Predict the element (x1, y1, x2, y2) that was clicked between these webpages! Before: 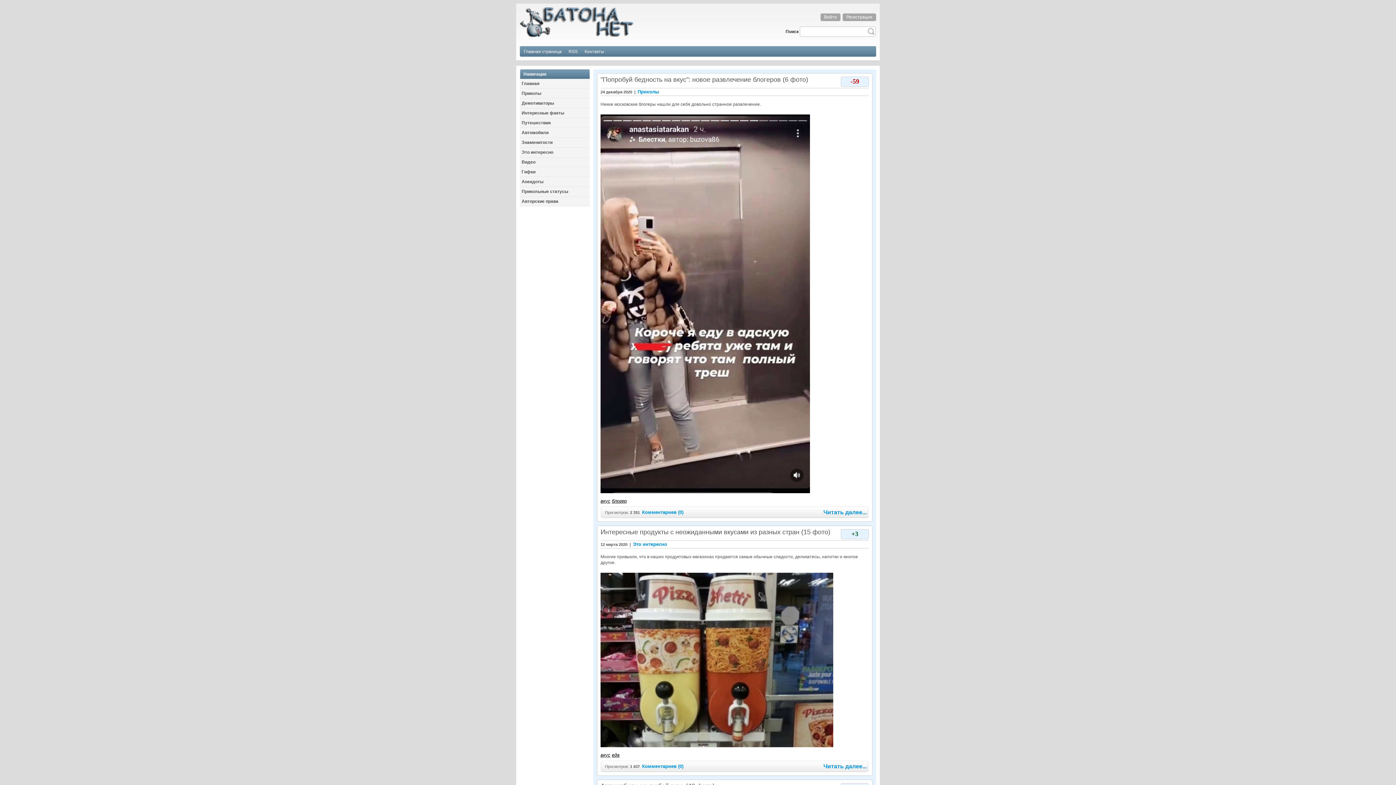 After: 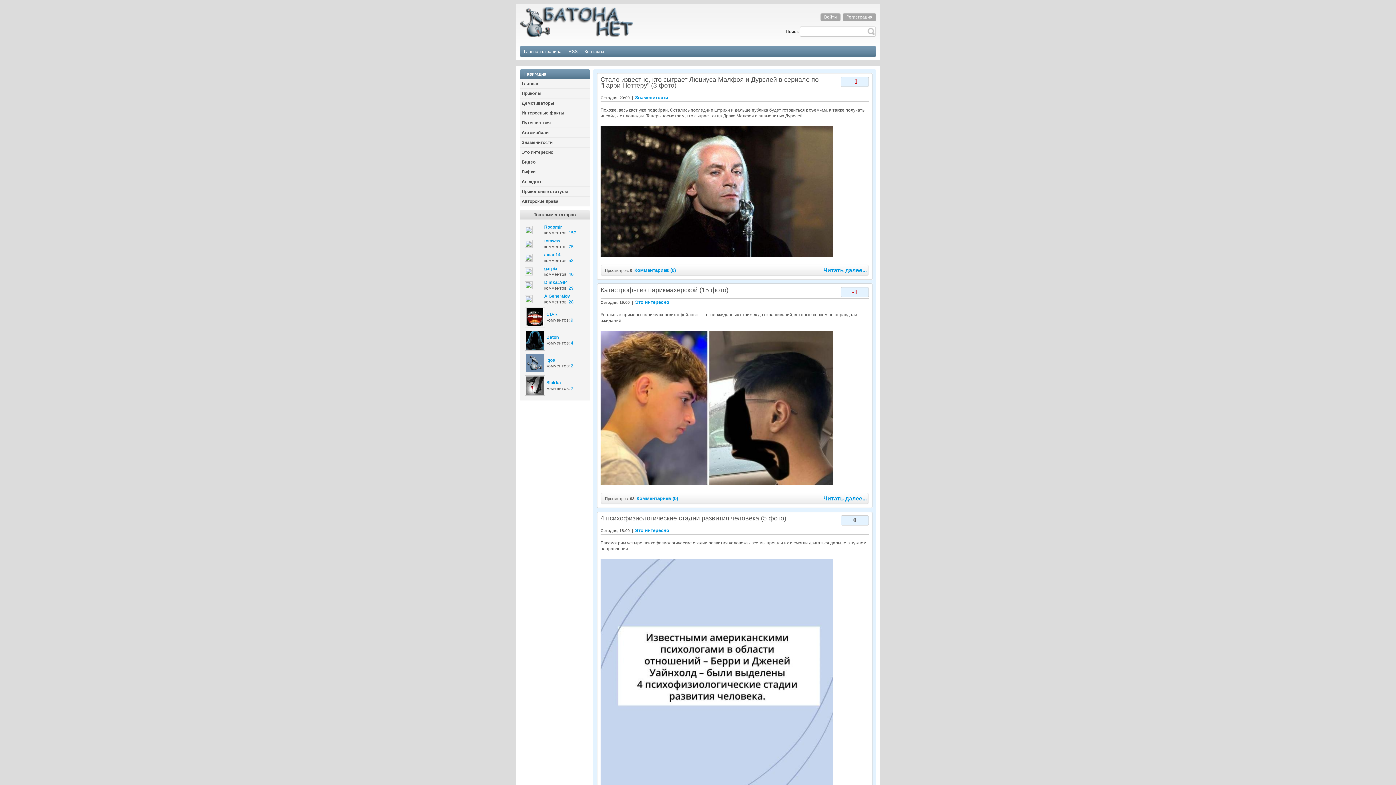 Action: bbox: (520, 33, 633, 38)